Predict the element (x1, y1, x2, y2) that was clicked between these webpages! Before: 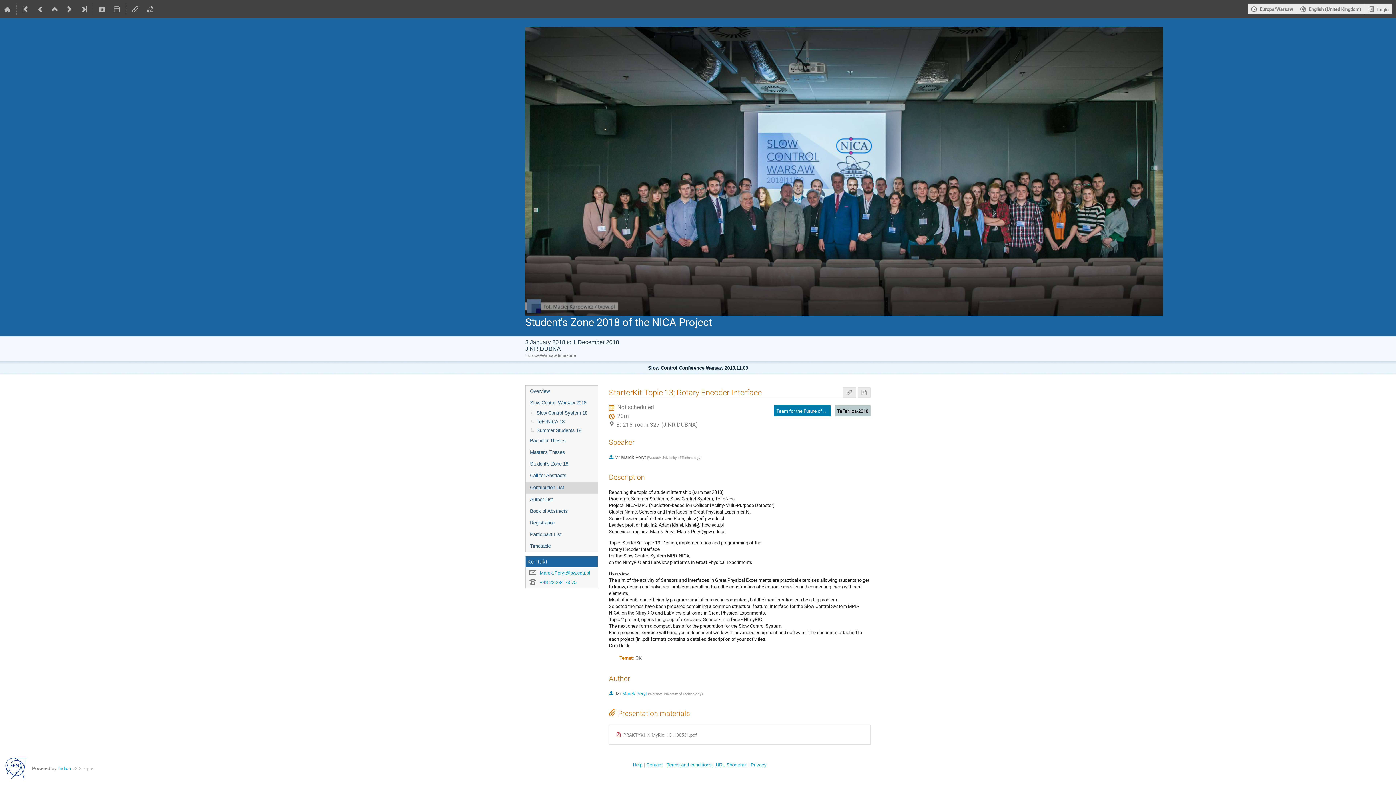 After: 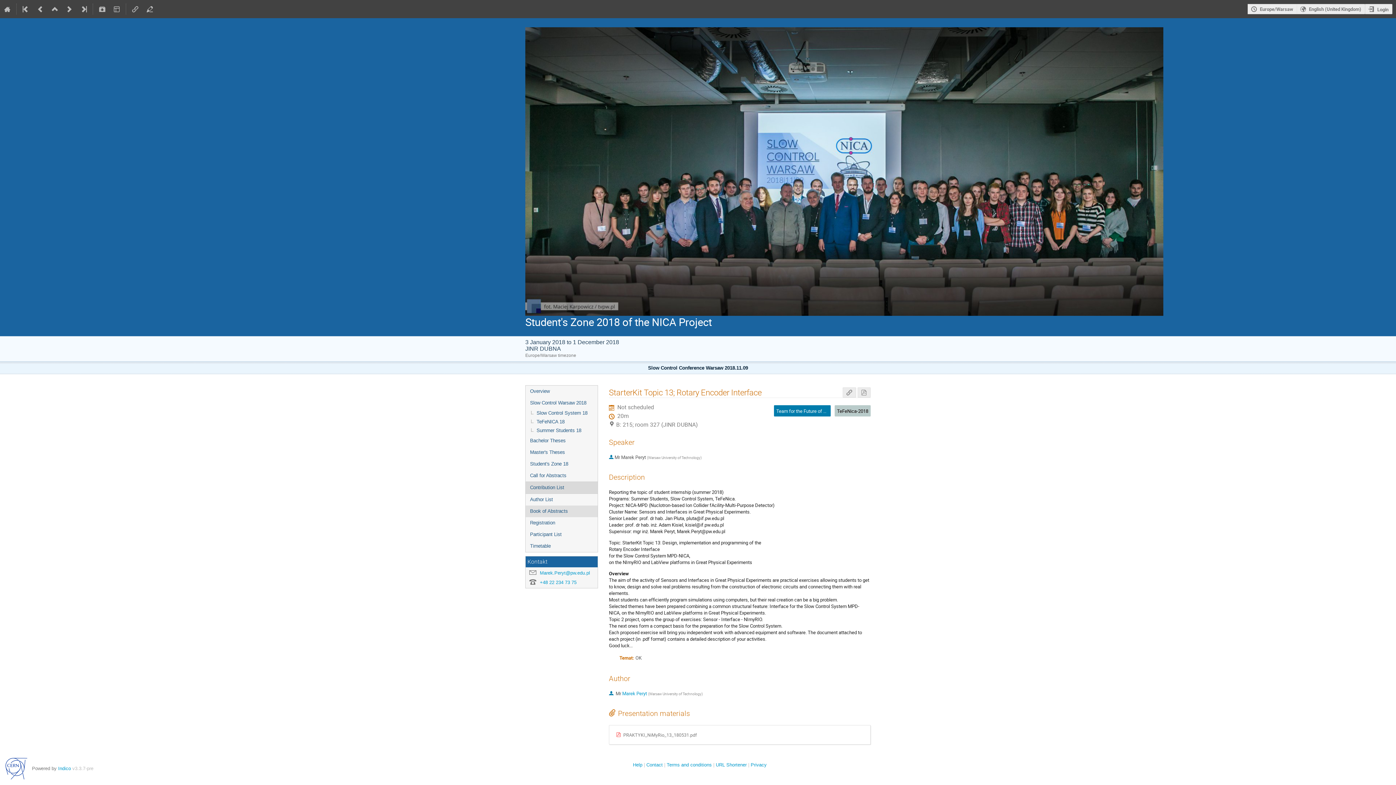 Action: label: Book of Abstracts bbox: (525, 505, 597, 517)